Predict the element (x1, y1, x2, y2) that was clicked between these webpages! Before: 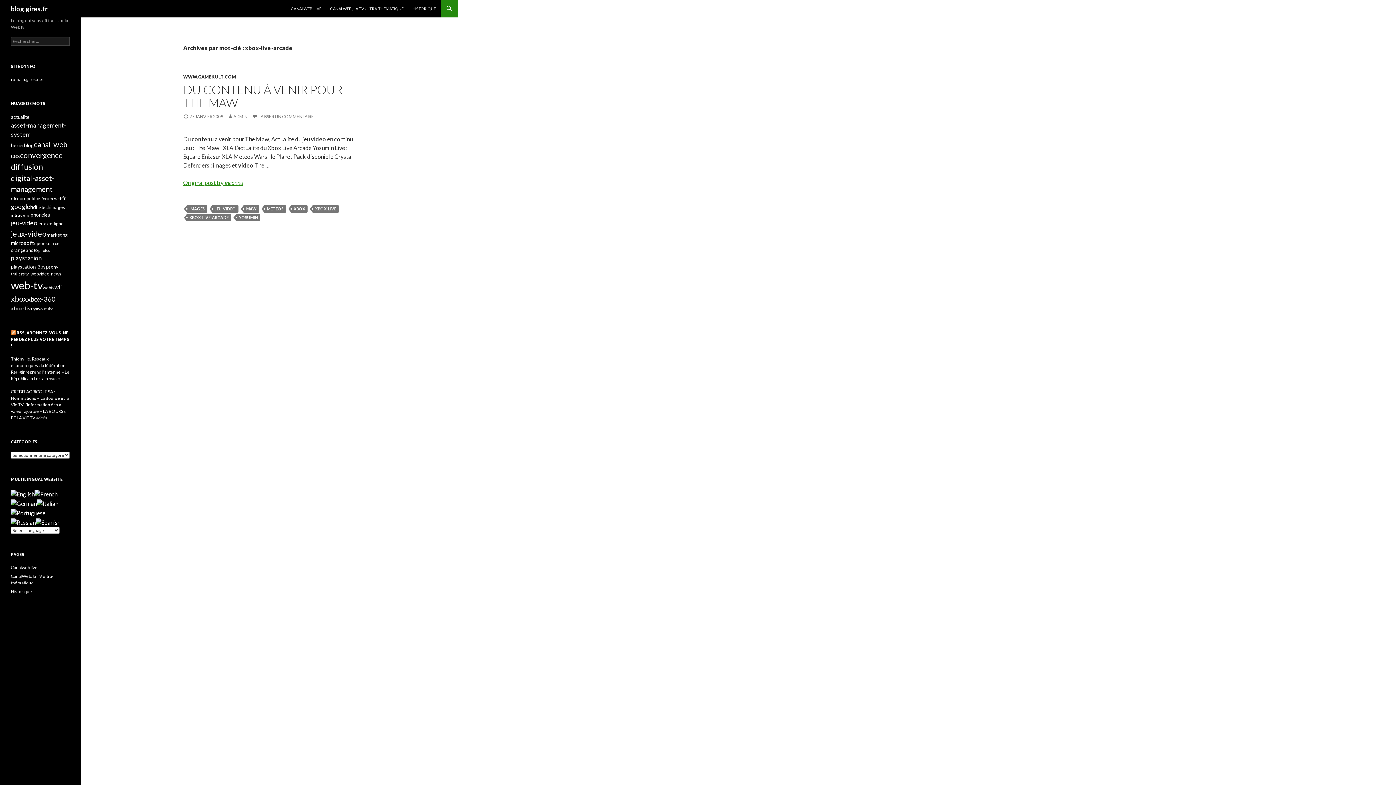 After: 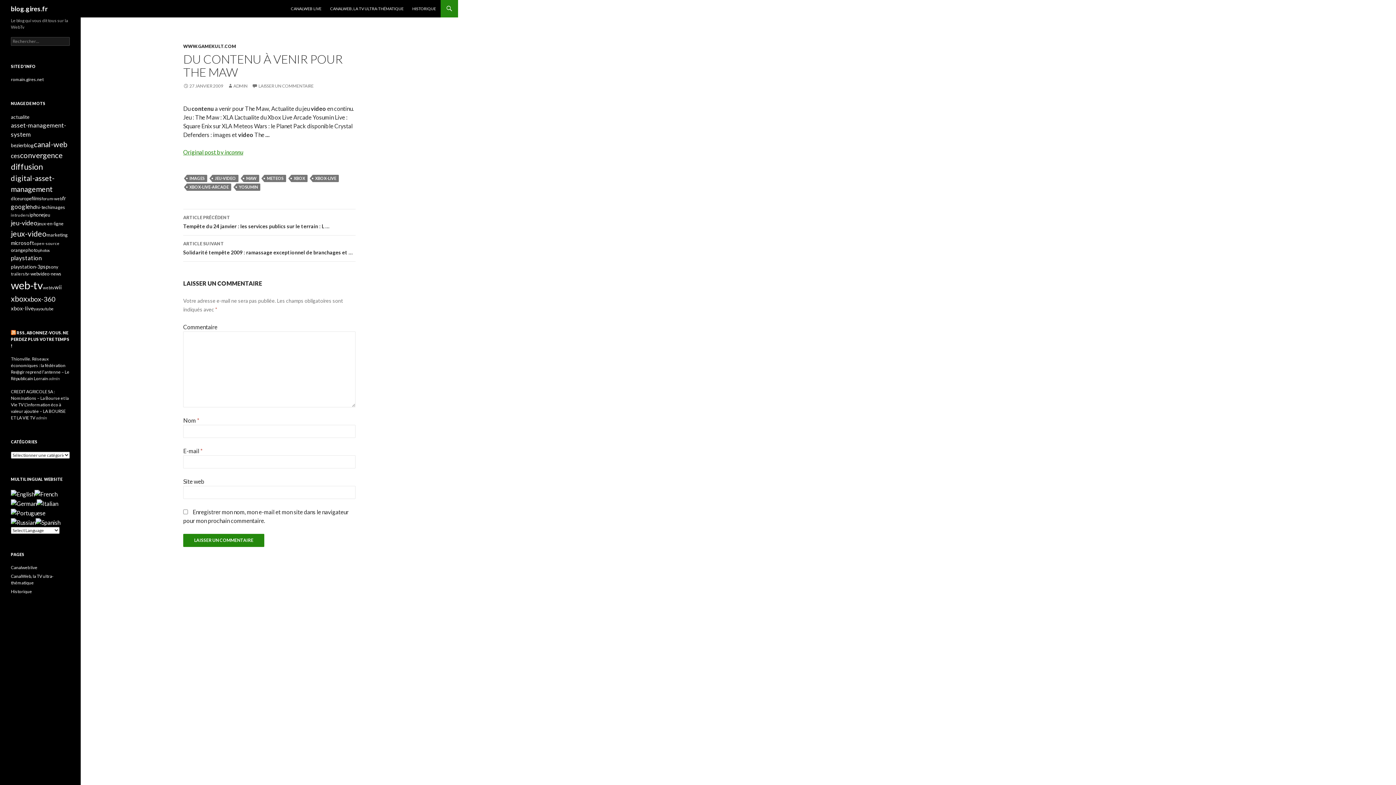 Action: bbox: (183, 82, 342, 109) label: DU CONTENU À VENIR POUR THE MAW